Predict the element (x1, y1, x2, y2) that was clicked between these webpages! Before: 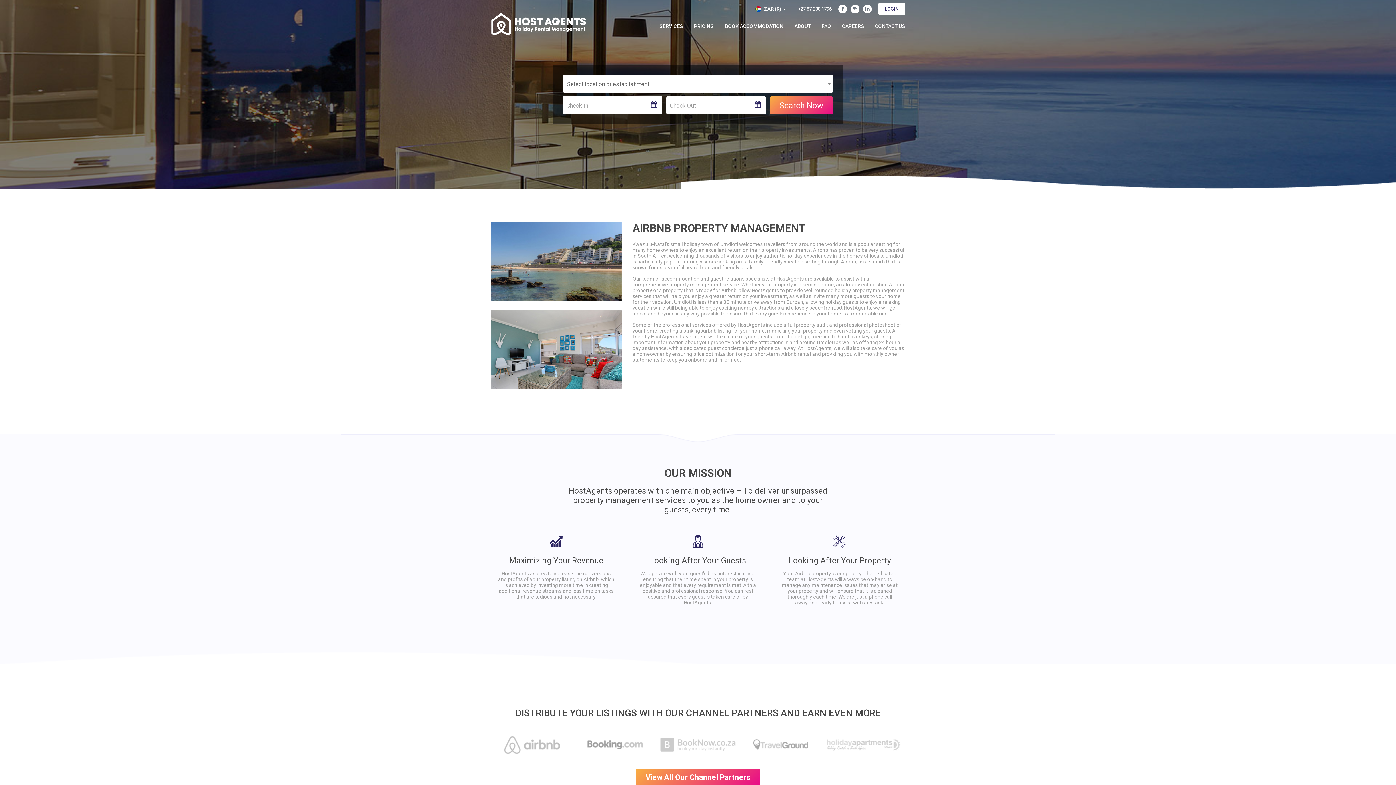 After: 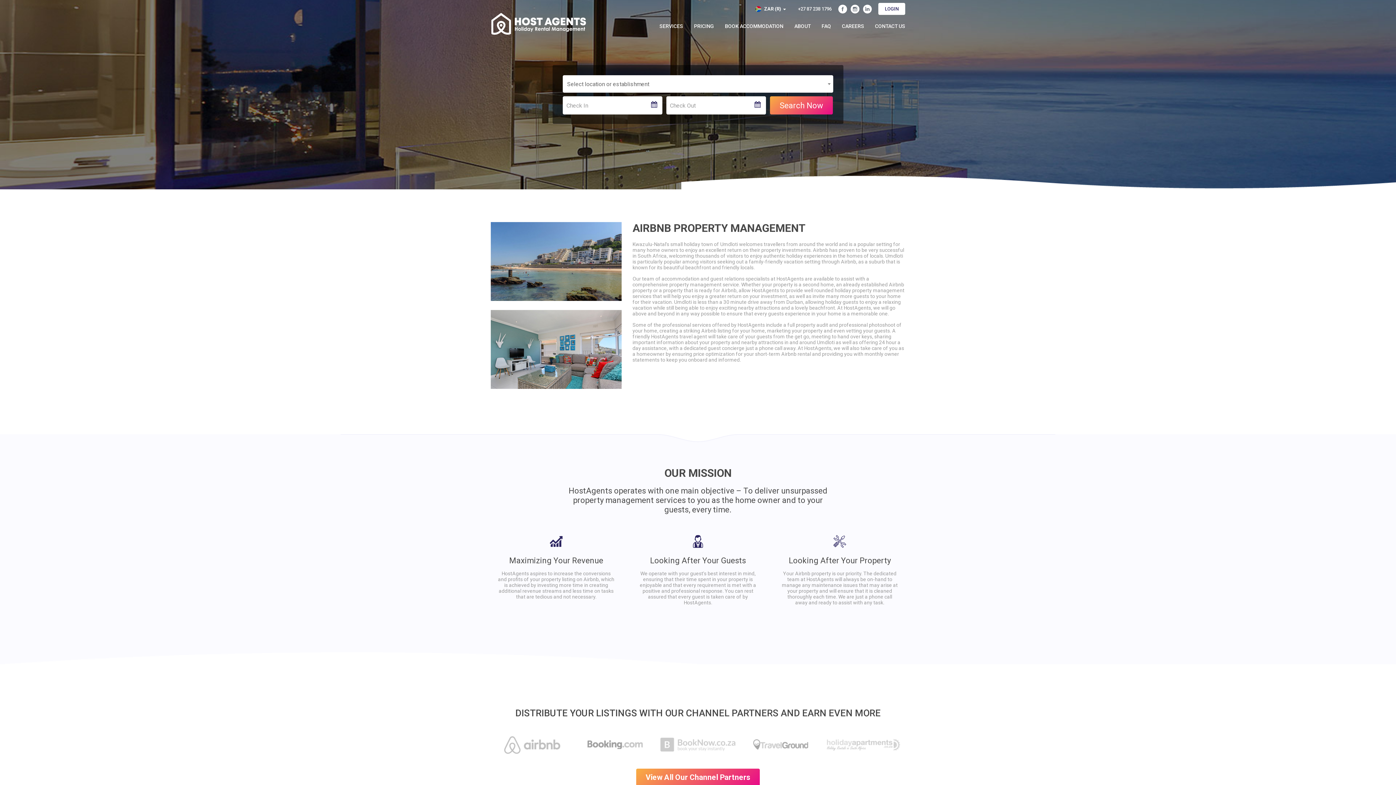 Action: bbox: (798, 6, 832, 11) label: +27 87 238 1796